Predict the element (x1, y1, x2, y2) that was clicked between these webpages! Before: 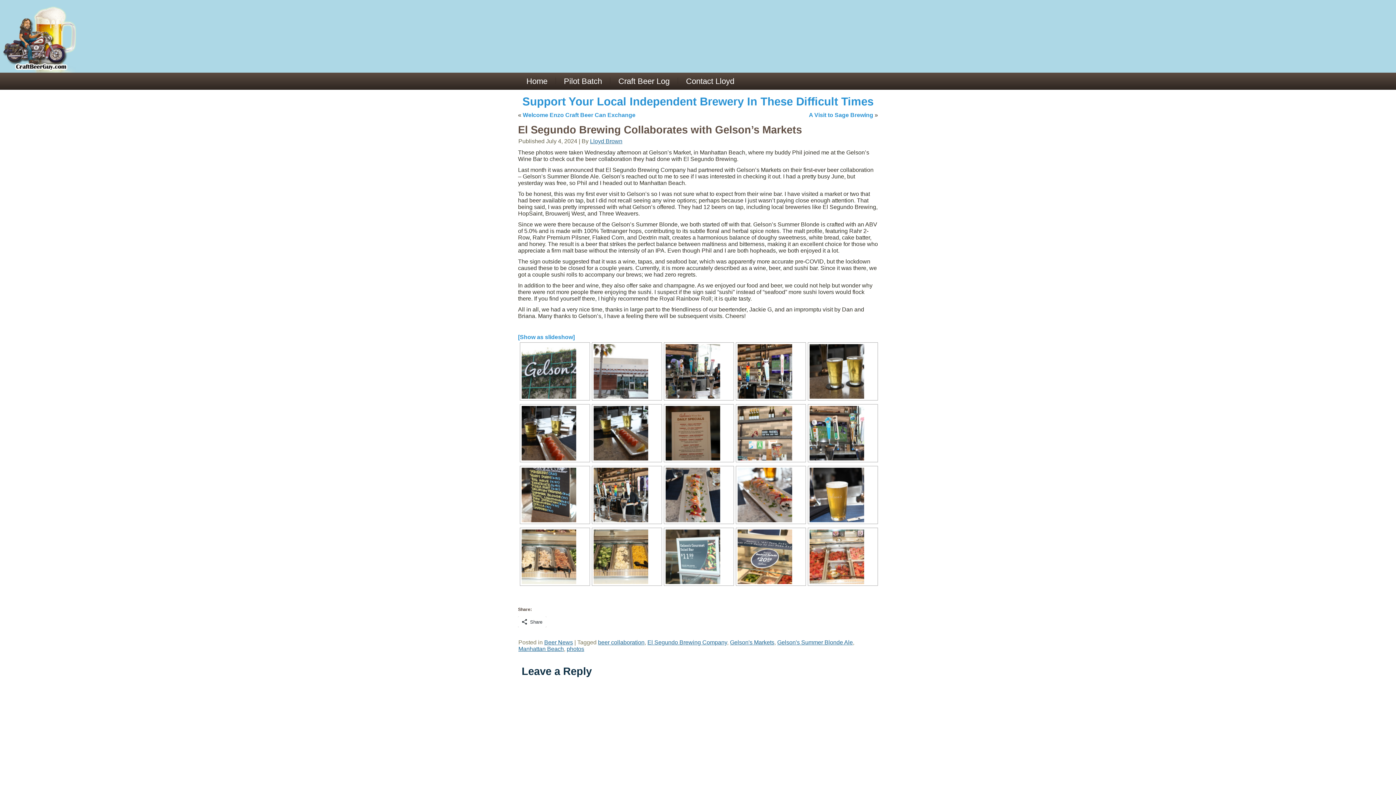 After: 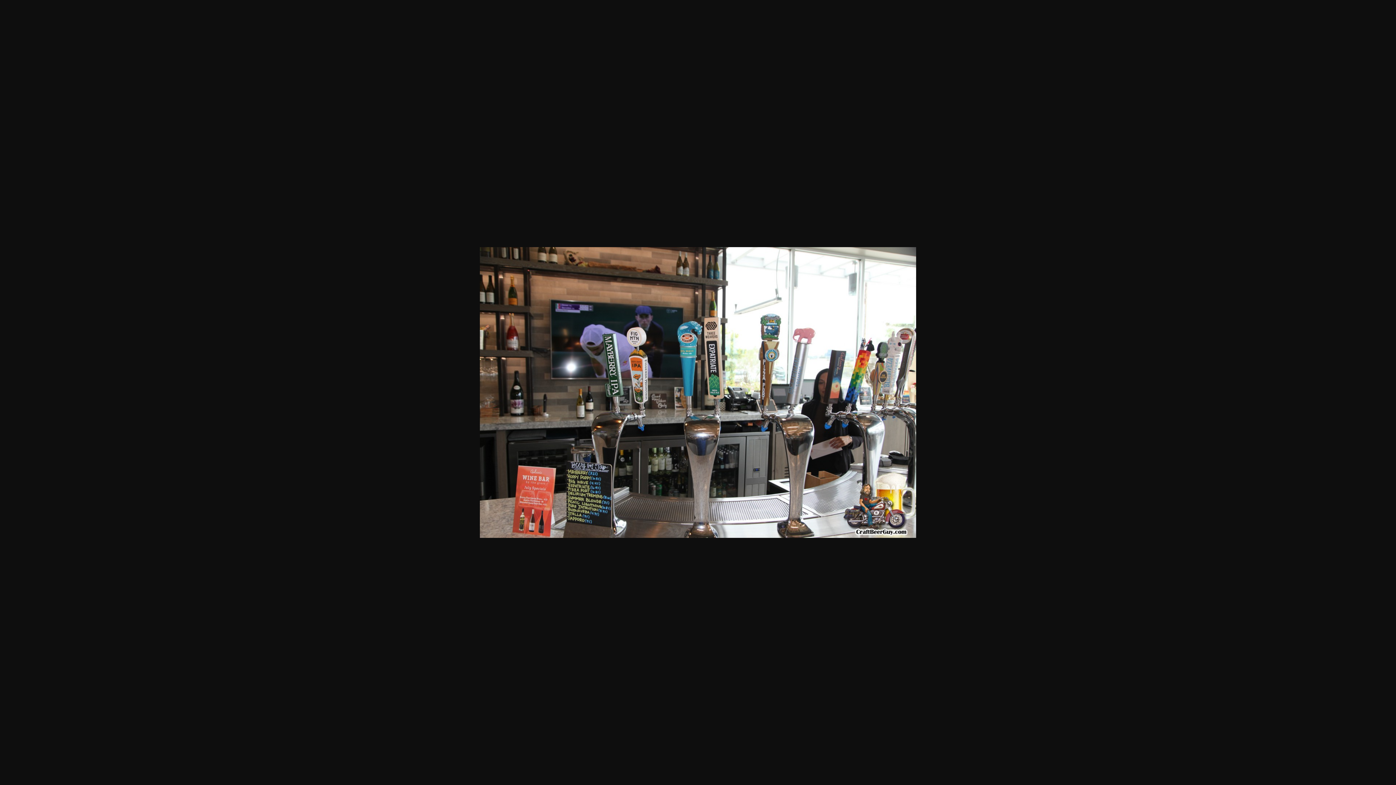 Action: bbox: (665, 344, 732, 398)